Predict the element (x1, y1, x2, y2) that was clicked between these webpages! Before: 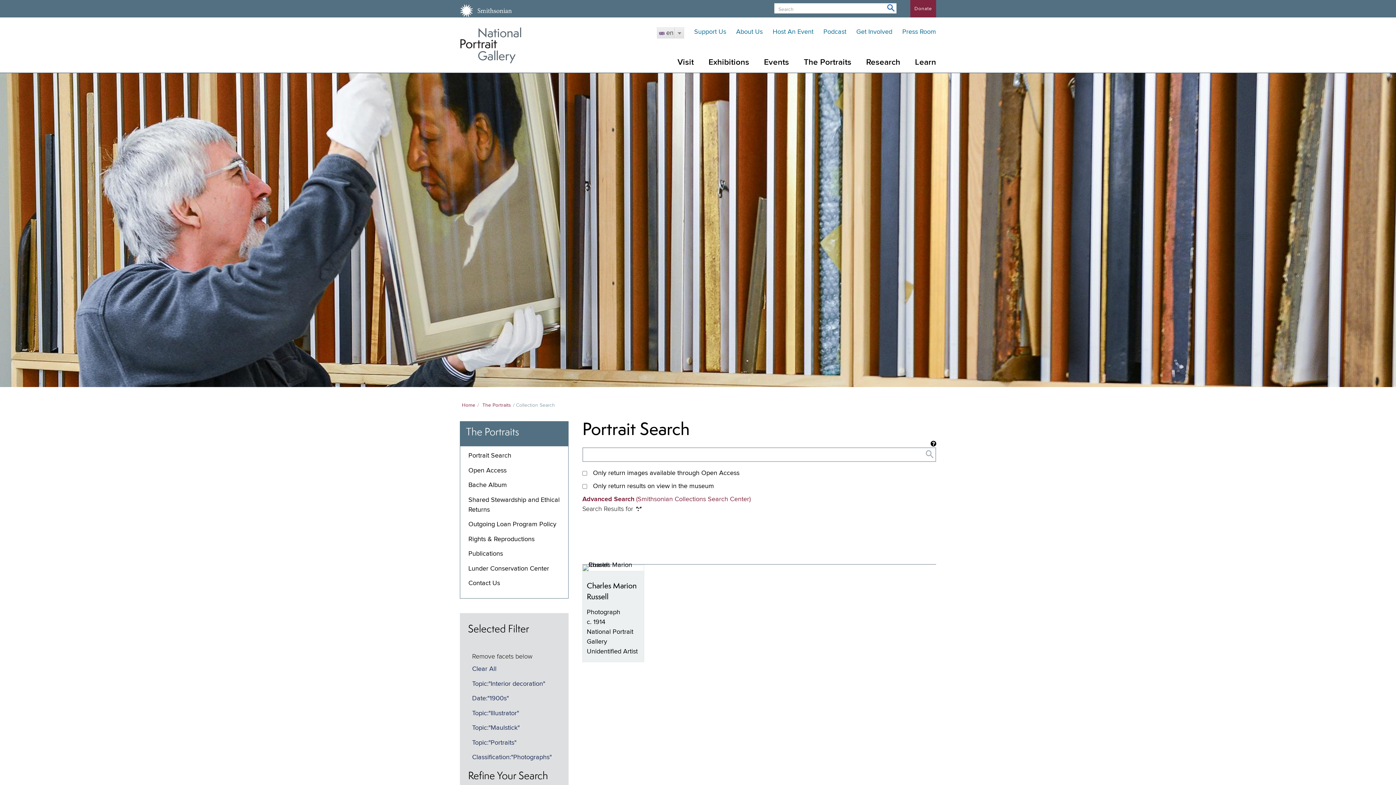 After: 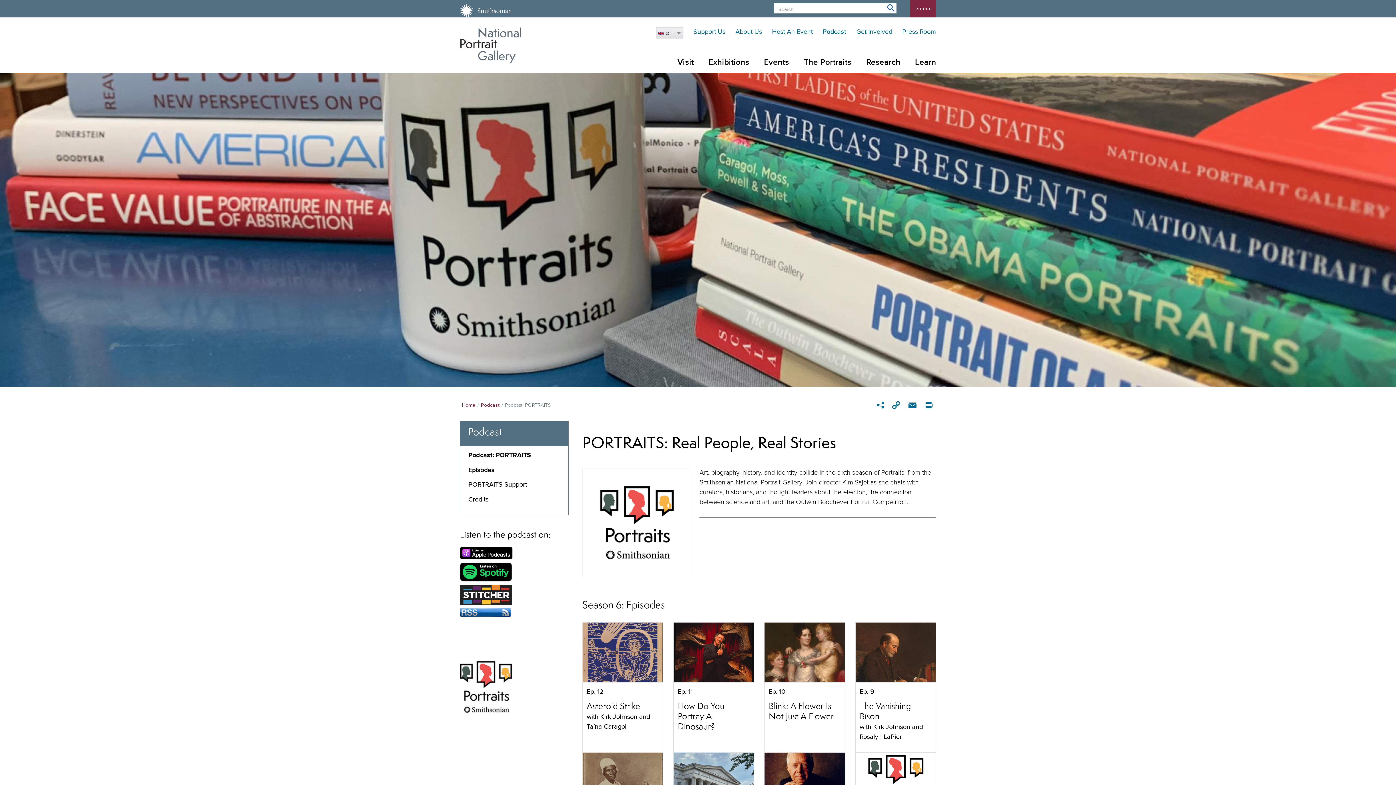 Action: label: Podcast bbox: (823, 28, 846, 35)